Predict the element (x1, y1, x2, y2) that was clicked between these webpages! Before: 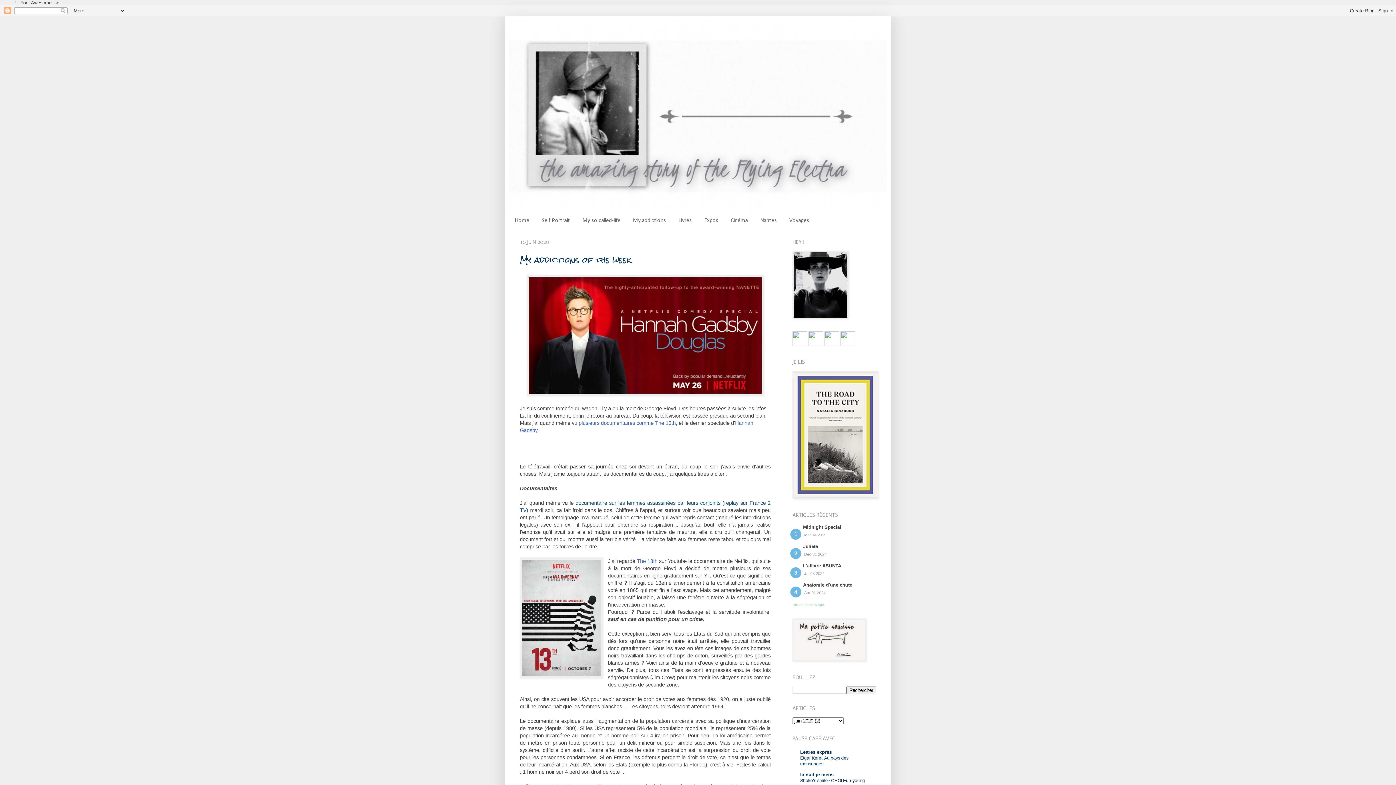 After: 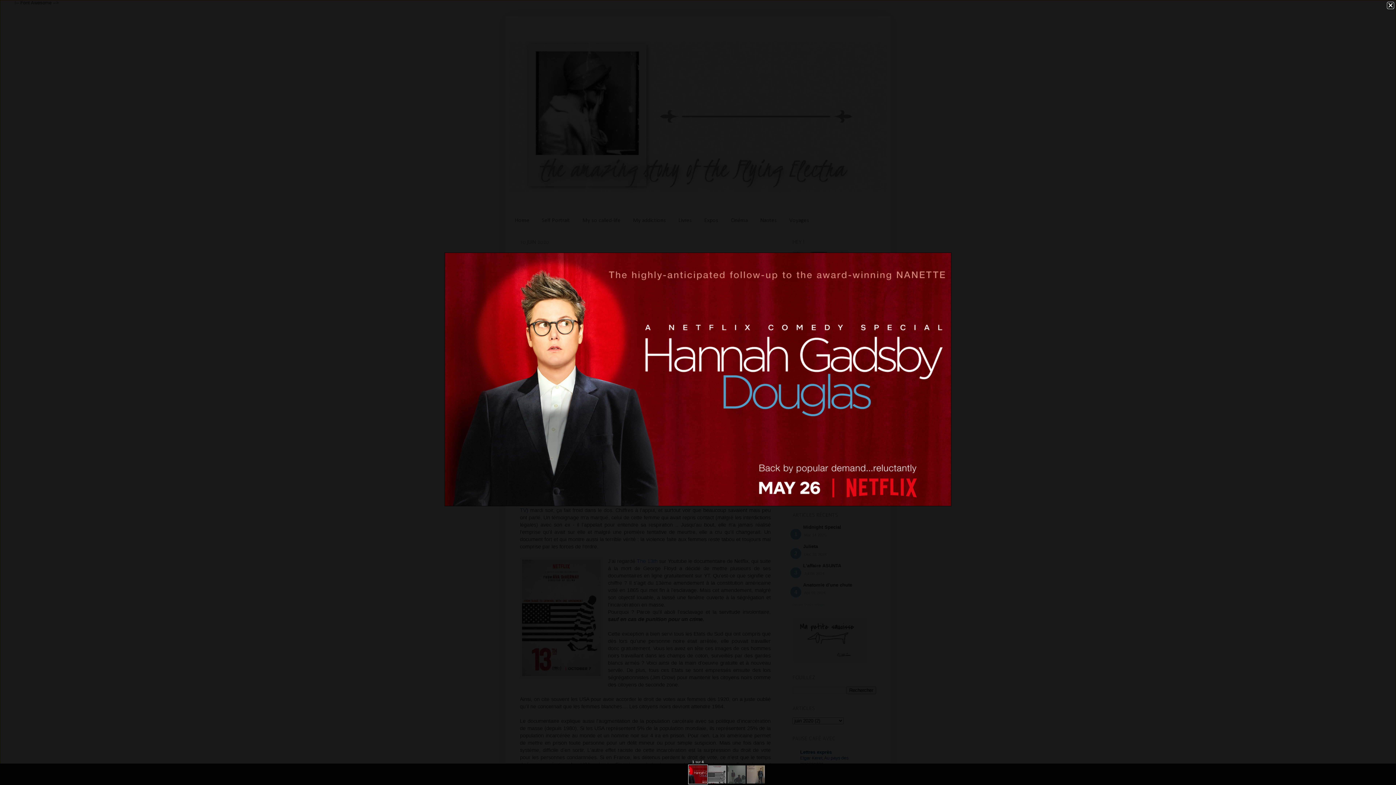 Action: bbox: (526, 391, 764, 396)